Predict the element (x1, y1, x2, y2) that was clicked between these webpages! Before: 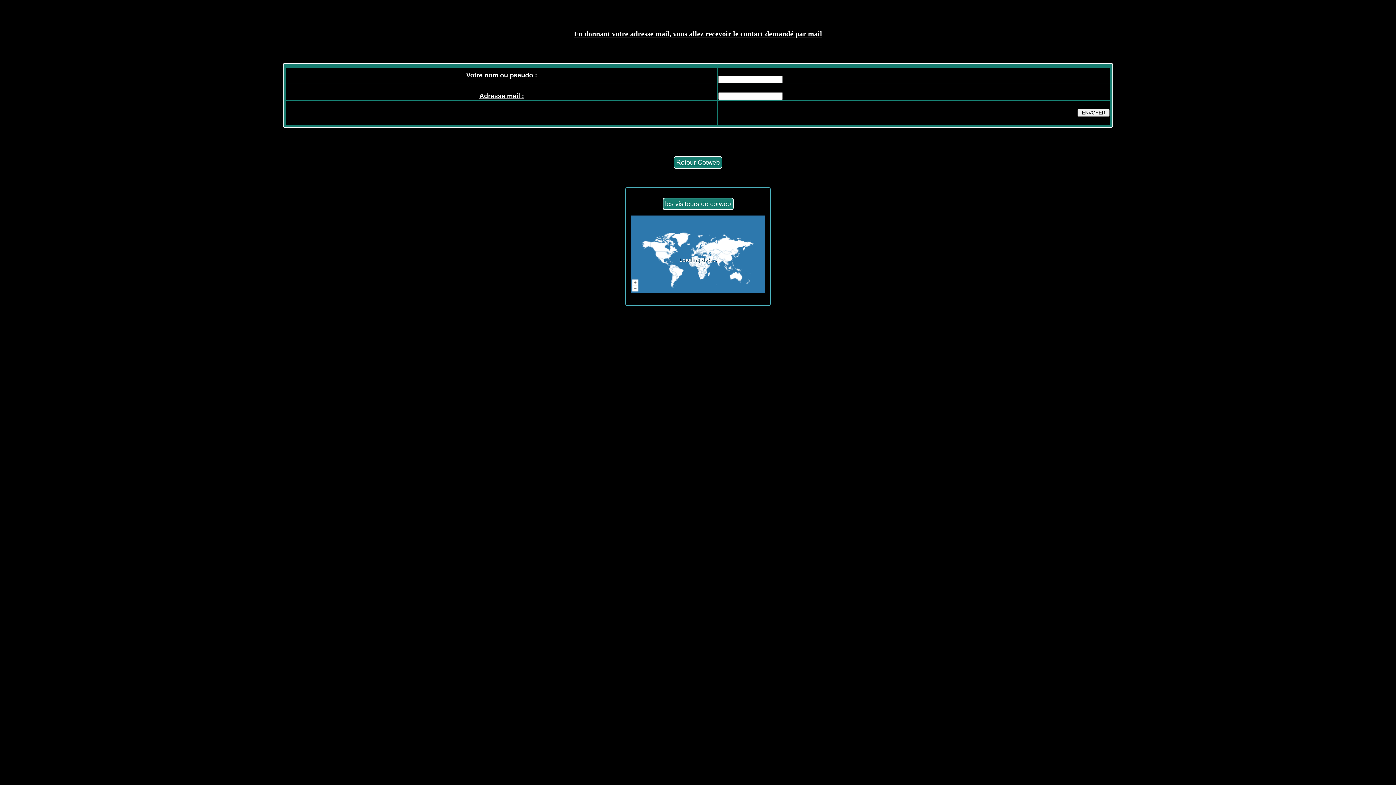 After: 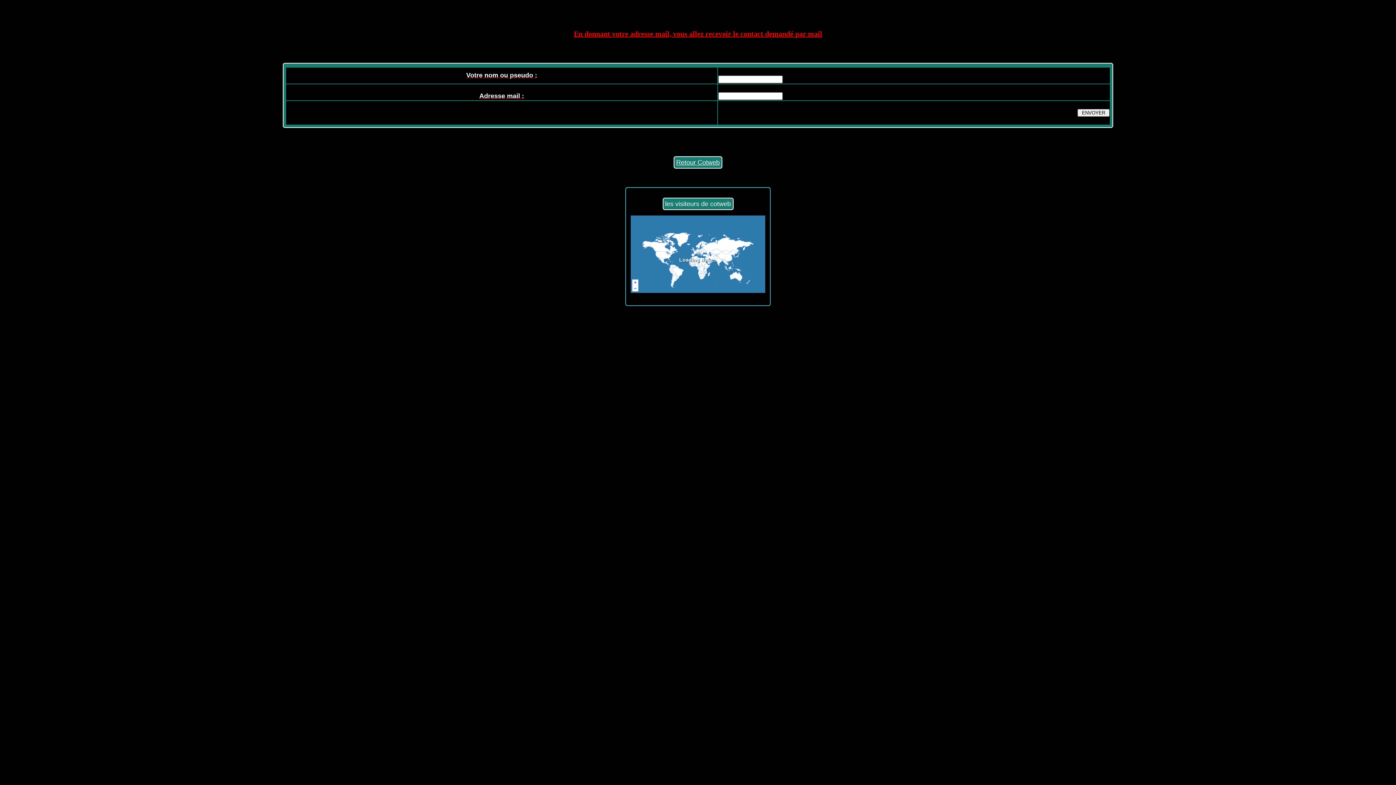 Action: bbox: (5, 29, 1390, 128) label: 



En donnant votre adresse mail, vous allez recevoir le contact demandé par mail





Votre nom ou pseudo :
	


Adresse mail :	


	






